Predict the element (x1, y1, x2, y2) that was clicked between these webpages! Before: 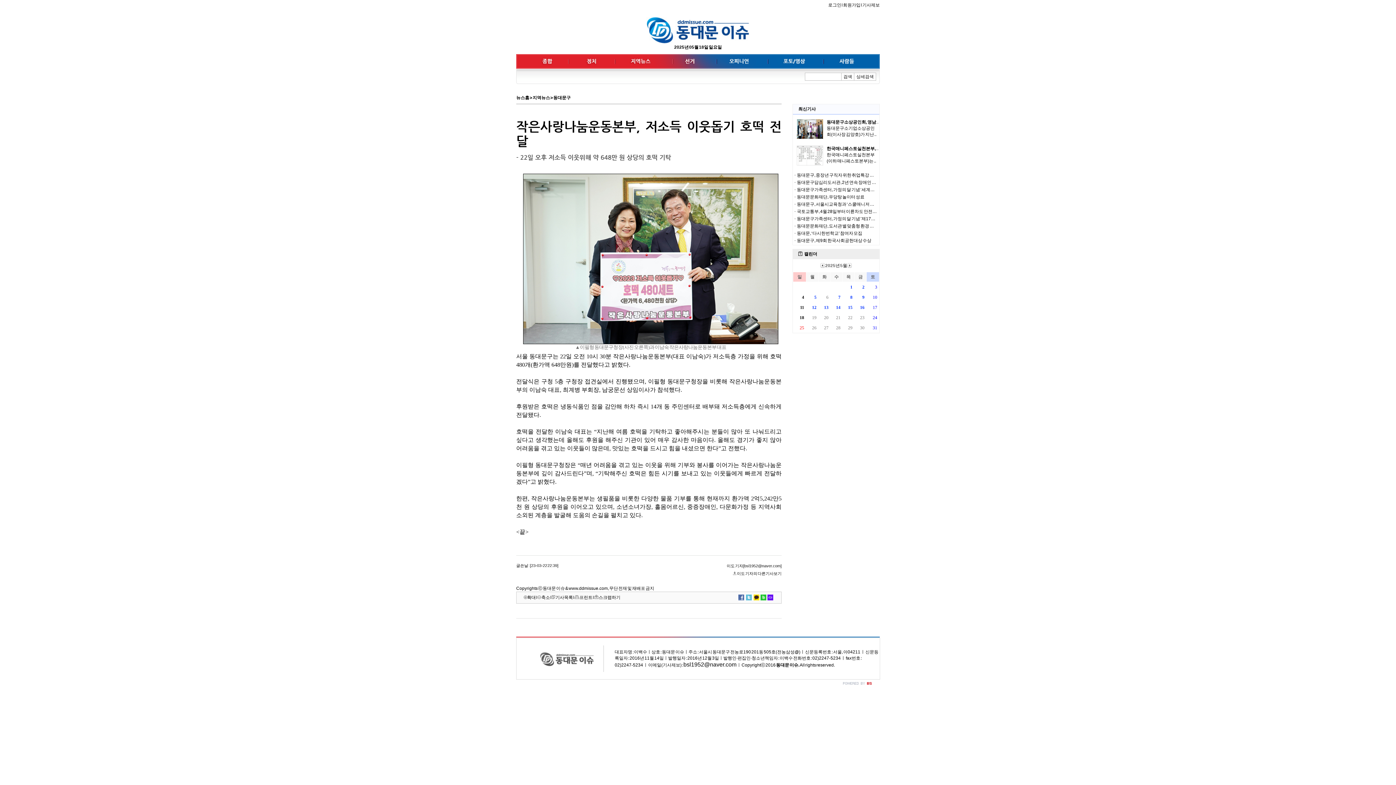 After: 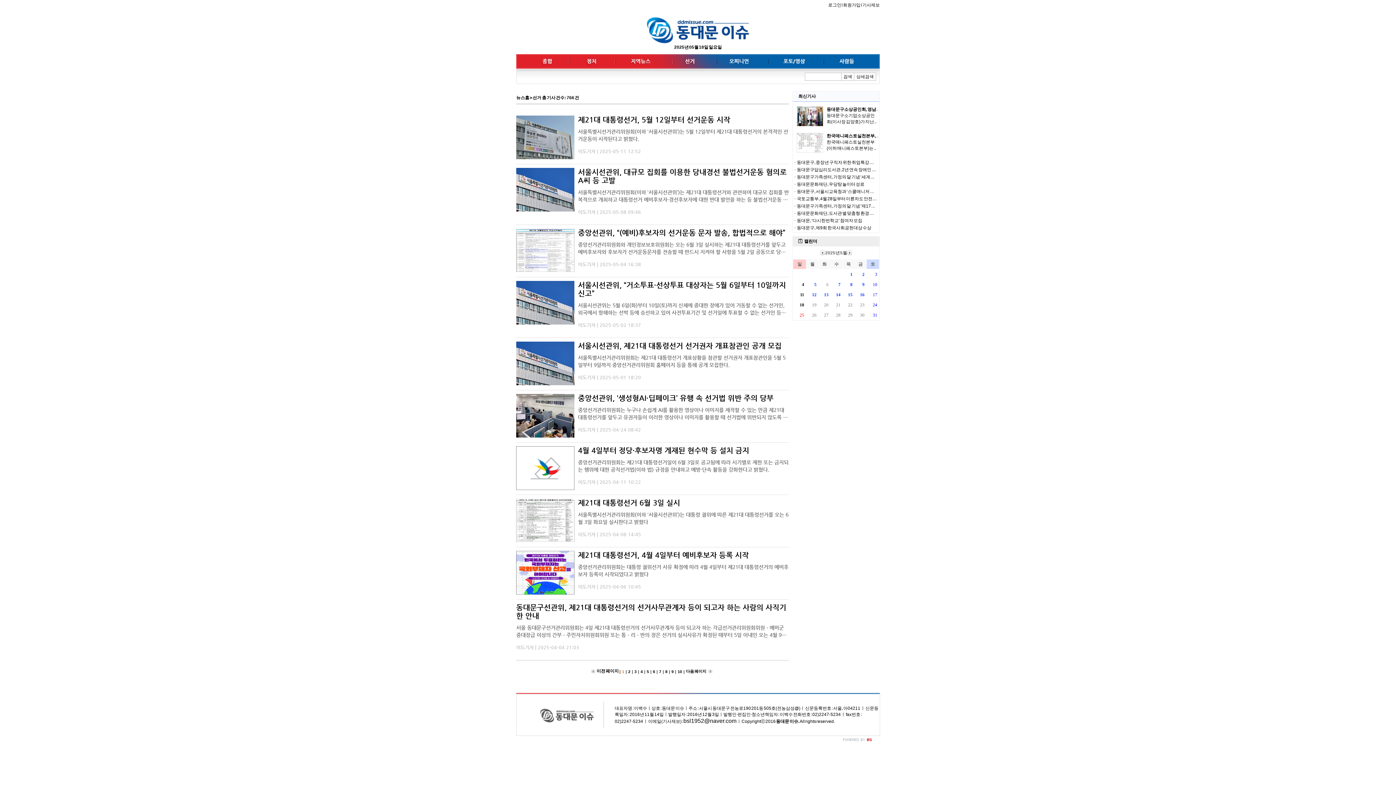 Action: bbox: (672, 65, 716, 70)